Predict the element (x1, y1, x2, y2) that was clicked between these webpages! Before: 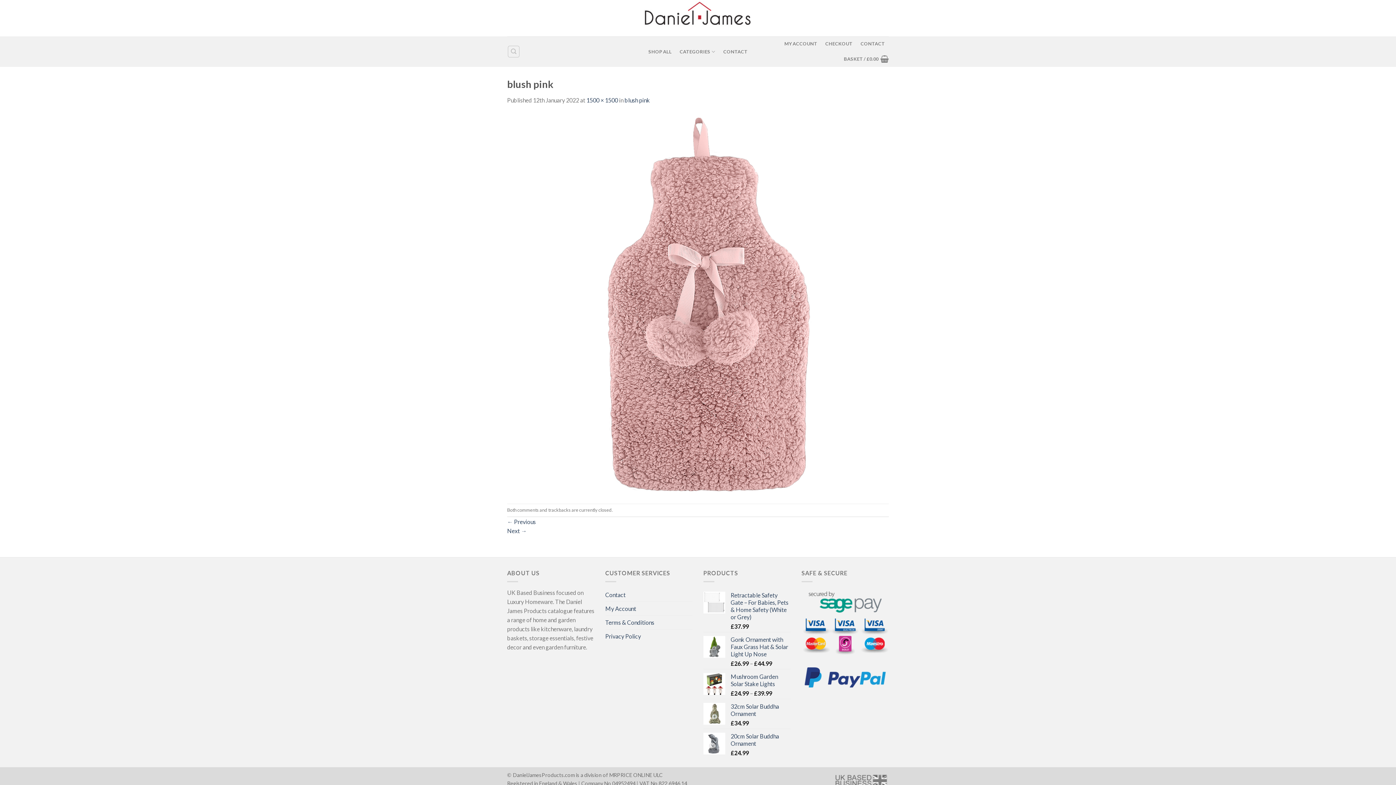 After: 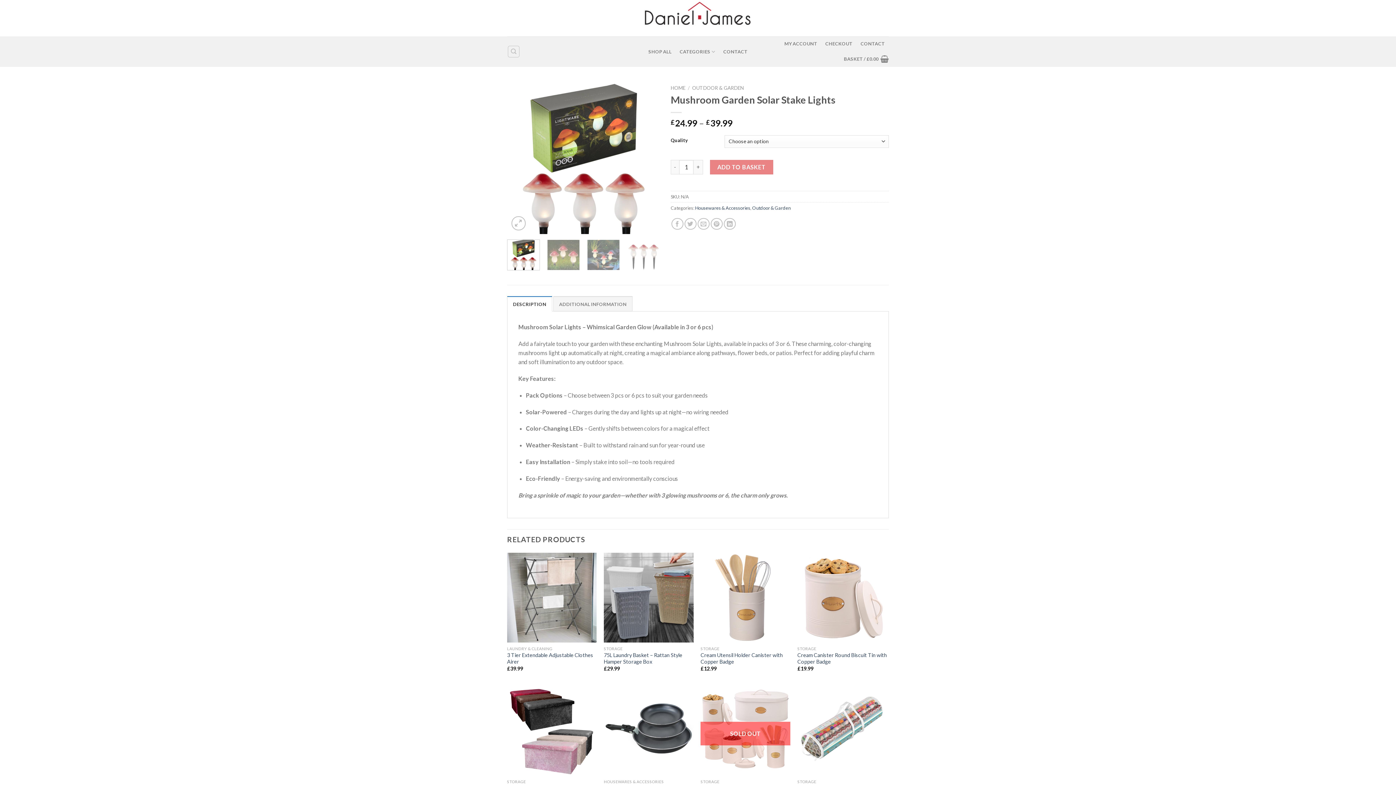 Action: label: Mushroom Garden Solar Stake Lights bbox: (730, 673, 790, 688)